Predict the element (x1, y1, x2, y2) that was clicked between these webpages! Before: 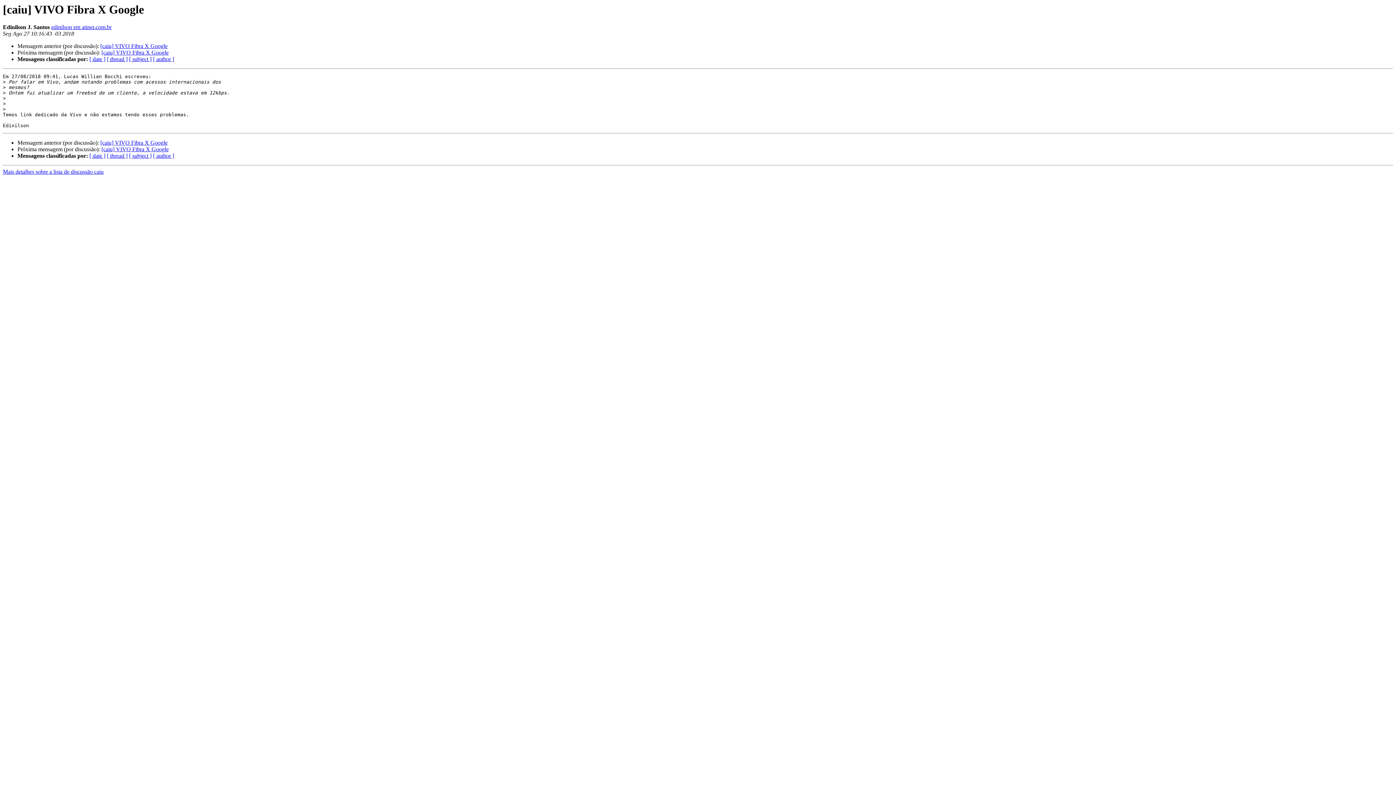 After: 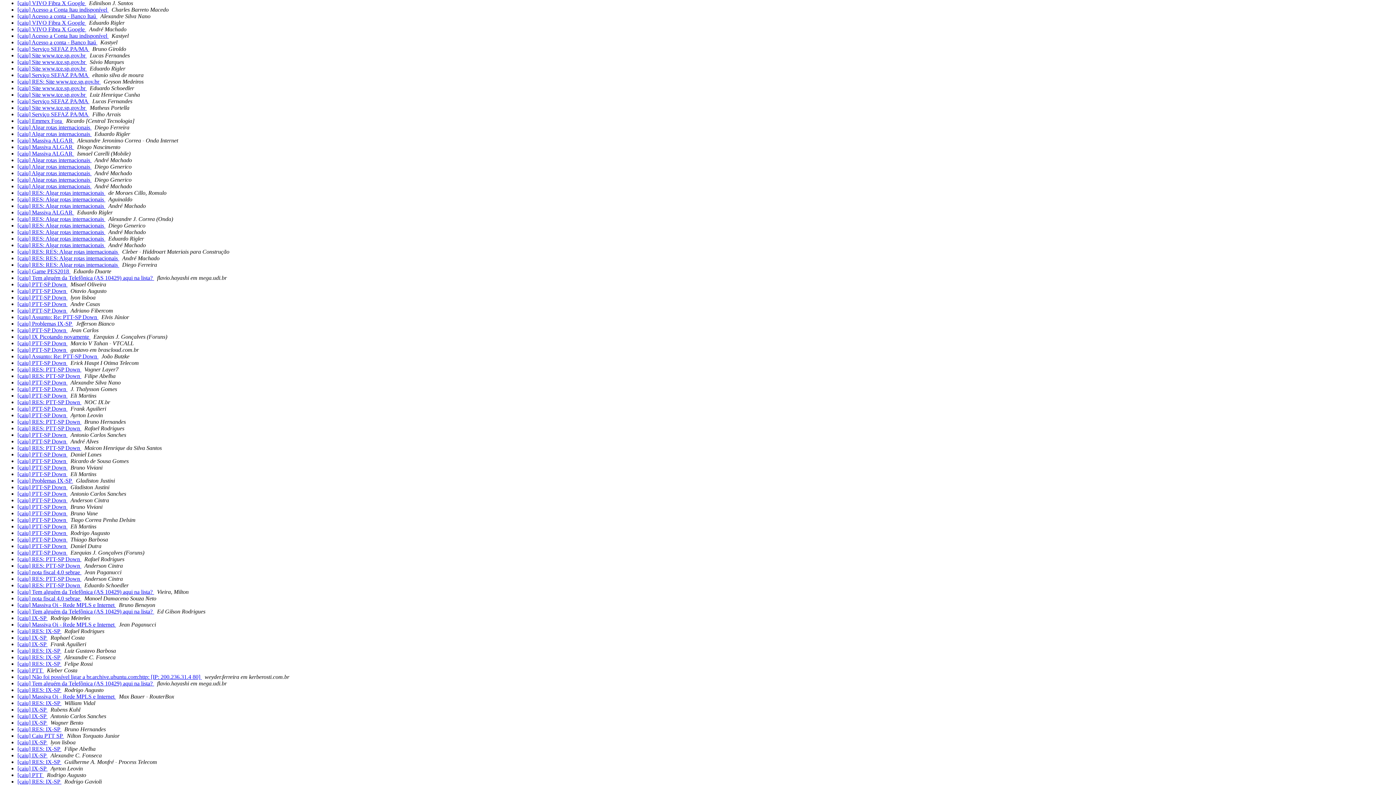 Action: bbox: (89, 152, 105, 159) label: [ date ]